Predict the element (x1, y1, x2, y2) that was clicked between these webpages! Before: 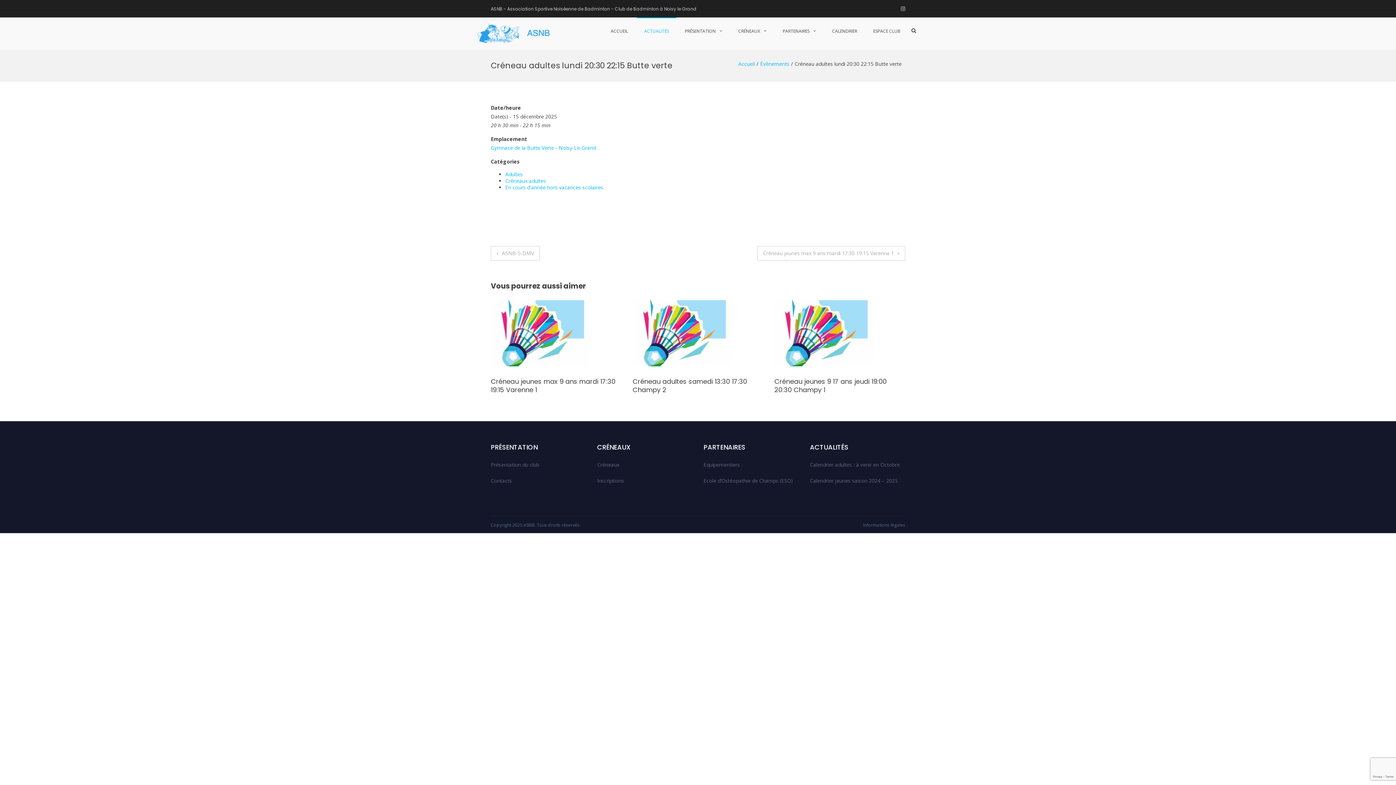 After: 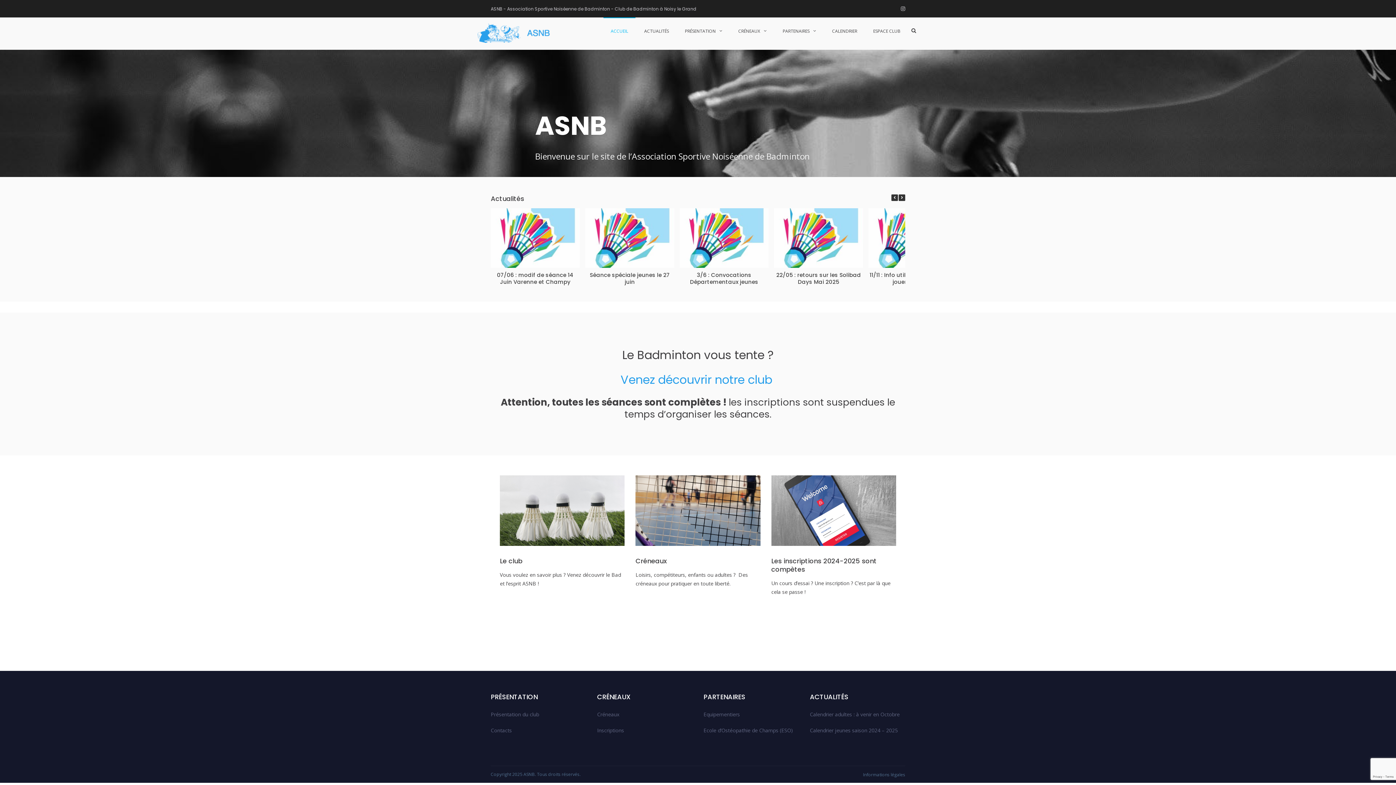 Action: label: Accueil bbox: (738, 60, 754, 67)